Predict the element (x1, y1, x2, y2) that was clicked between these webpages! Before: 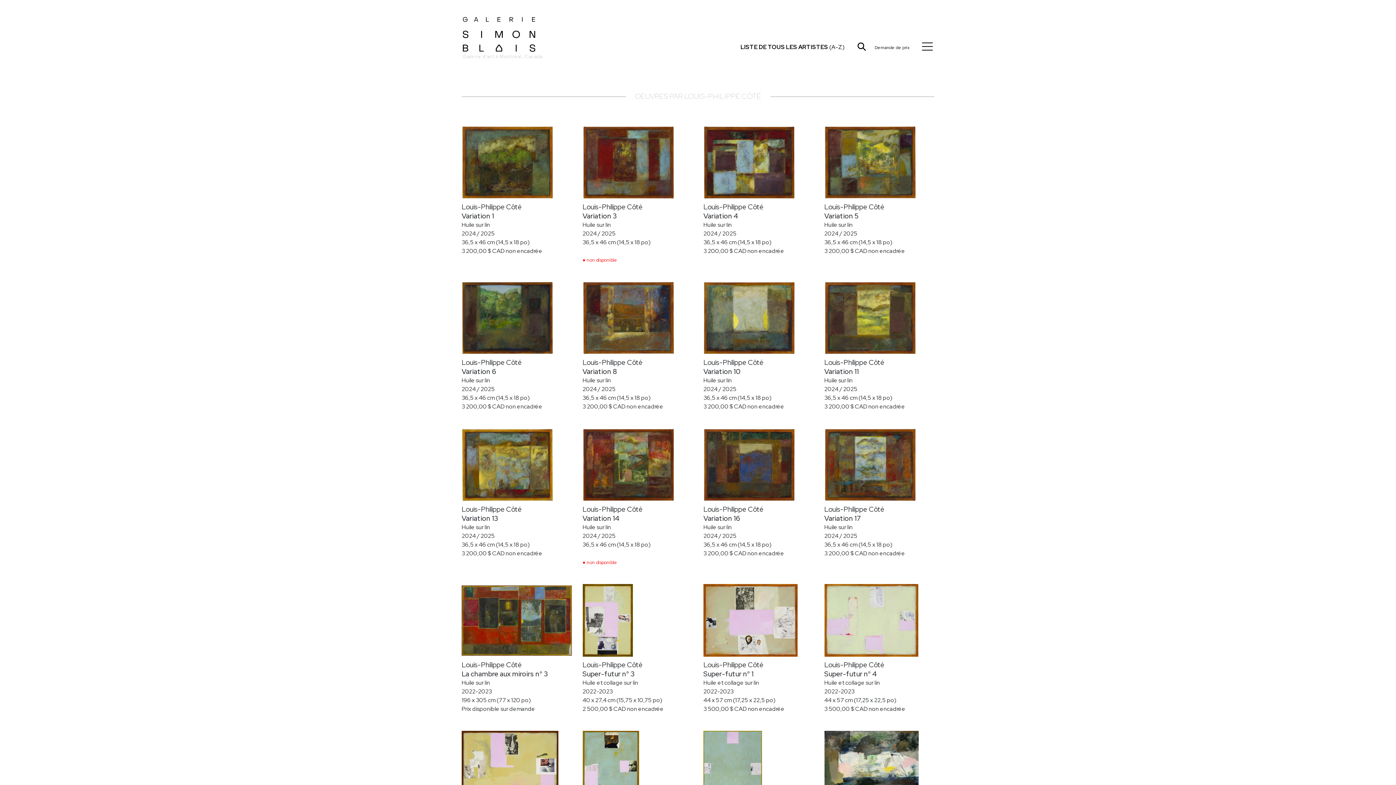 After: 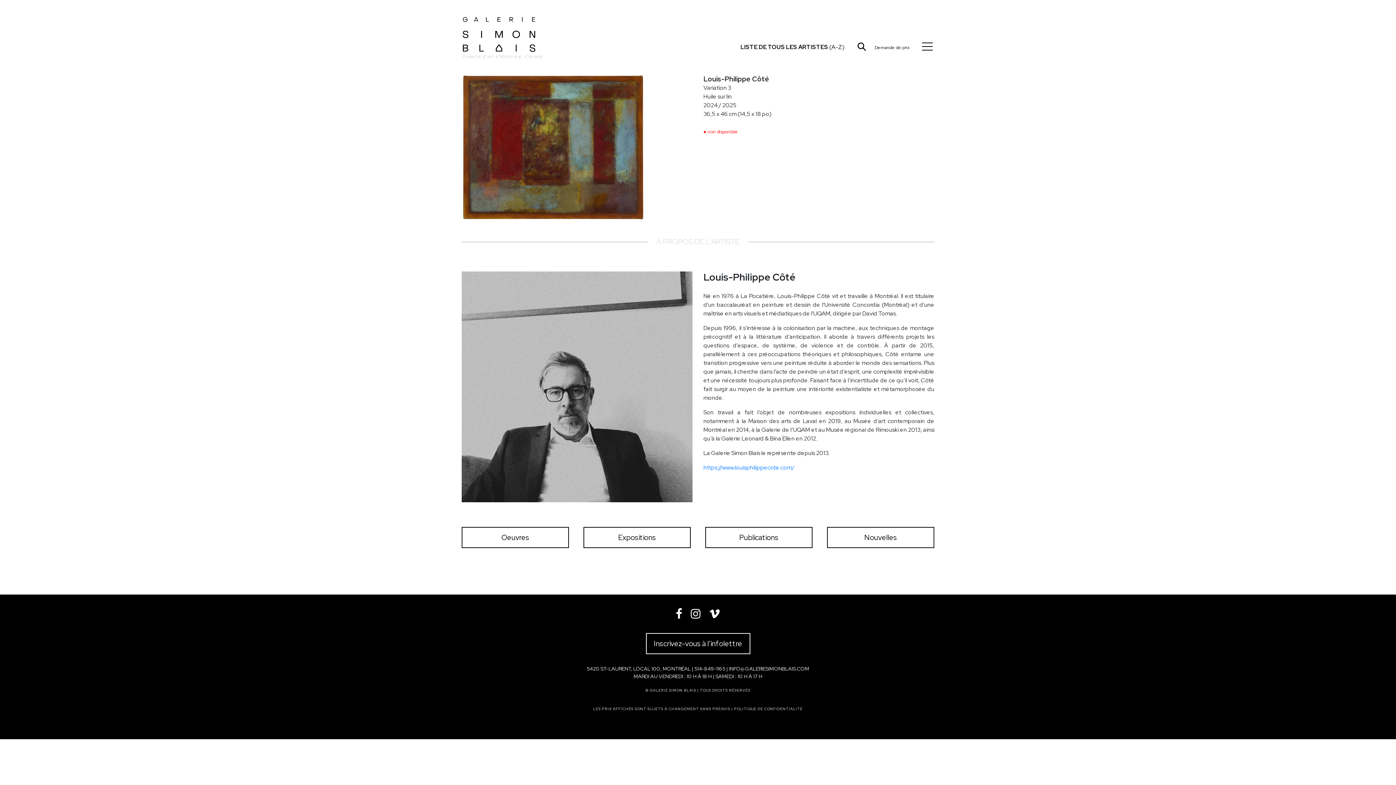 Action: label: Louis-Philippe Côté
Variation 3
Huile sur lin
2024 / 2025
36,5 x 46 cm (14,5 x 18 po)

● non disponible bbox: (577, 126, 698, 264)